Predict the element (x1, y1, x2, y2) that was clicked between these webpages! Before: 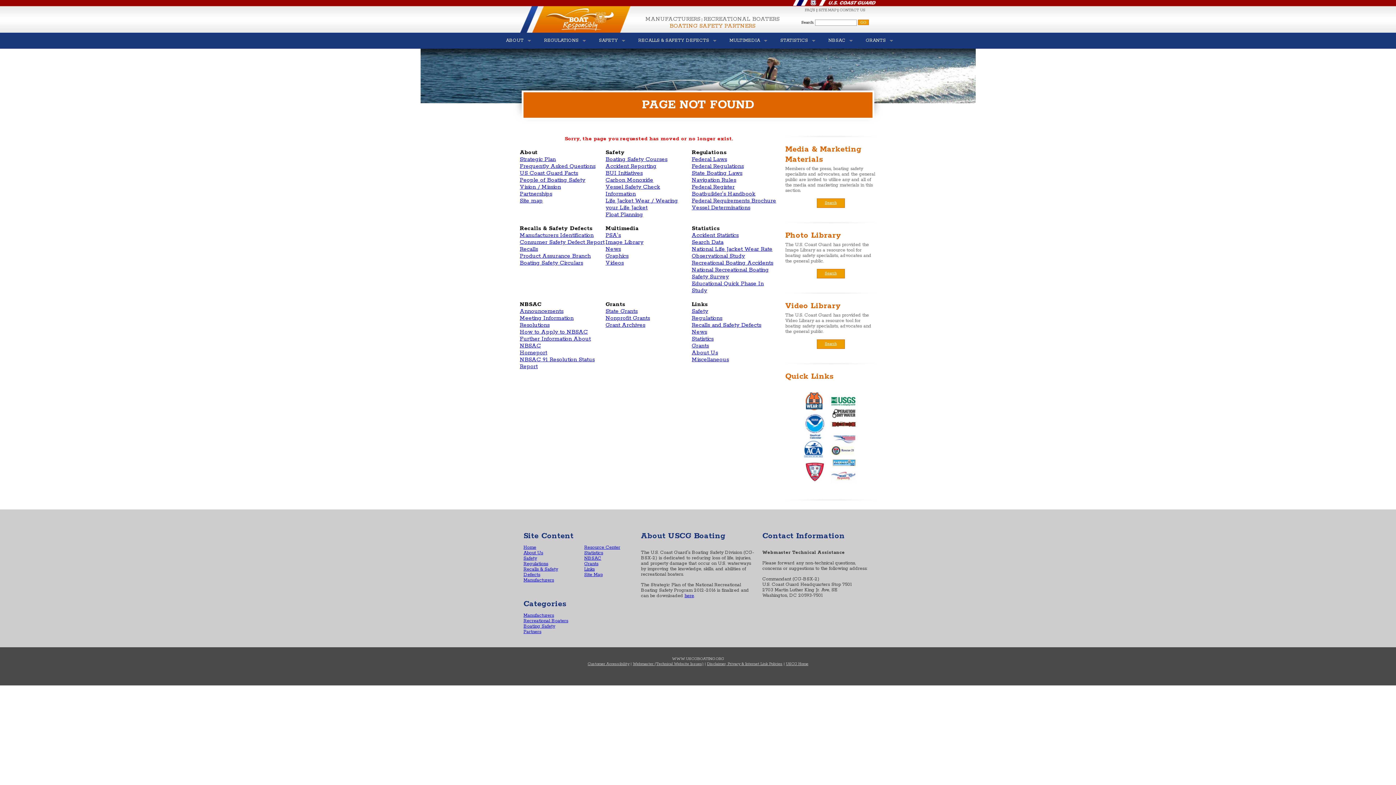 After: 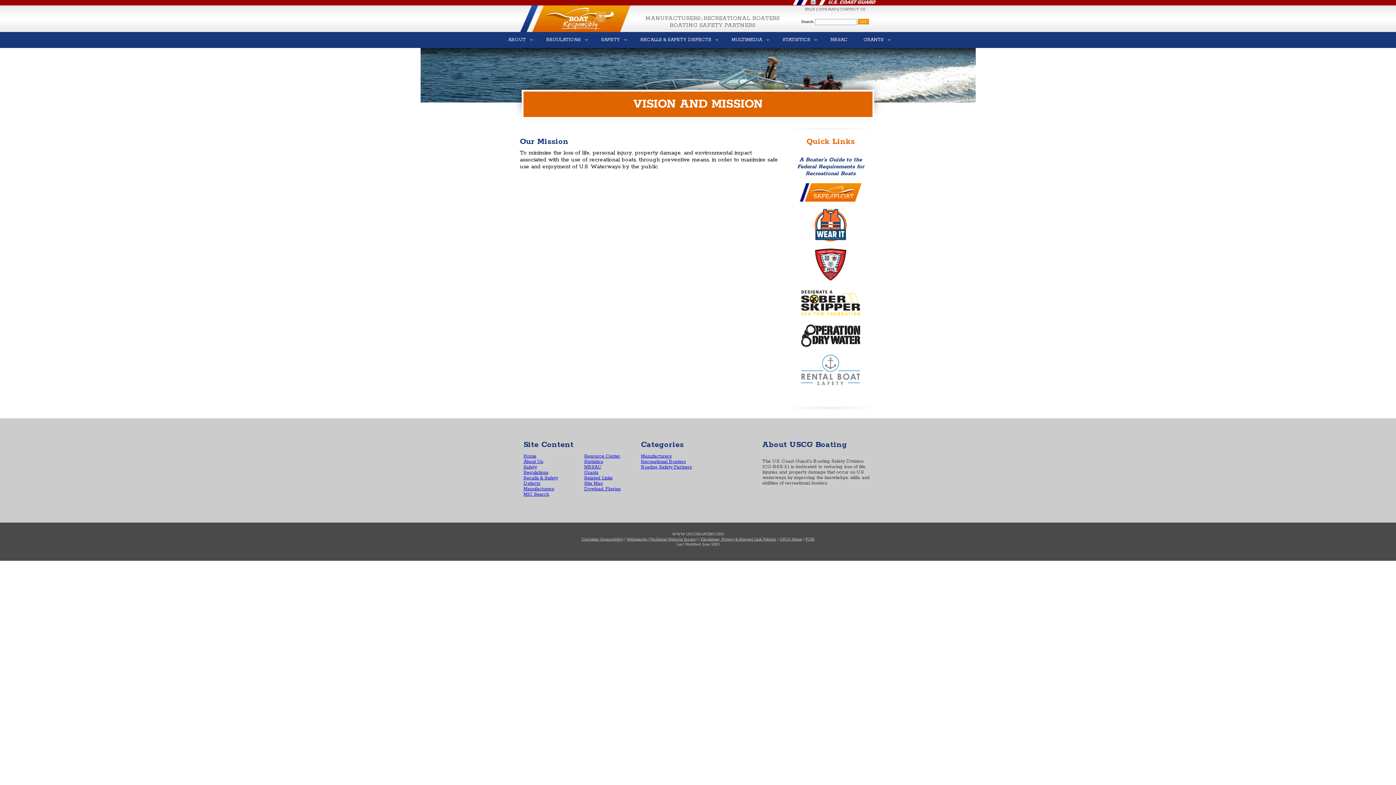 Action: label: Vision / Mission bbox: (520, 183, 561, 190)